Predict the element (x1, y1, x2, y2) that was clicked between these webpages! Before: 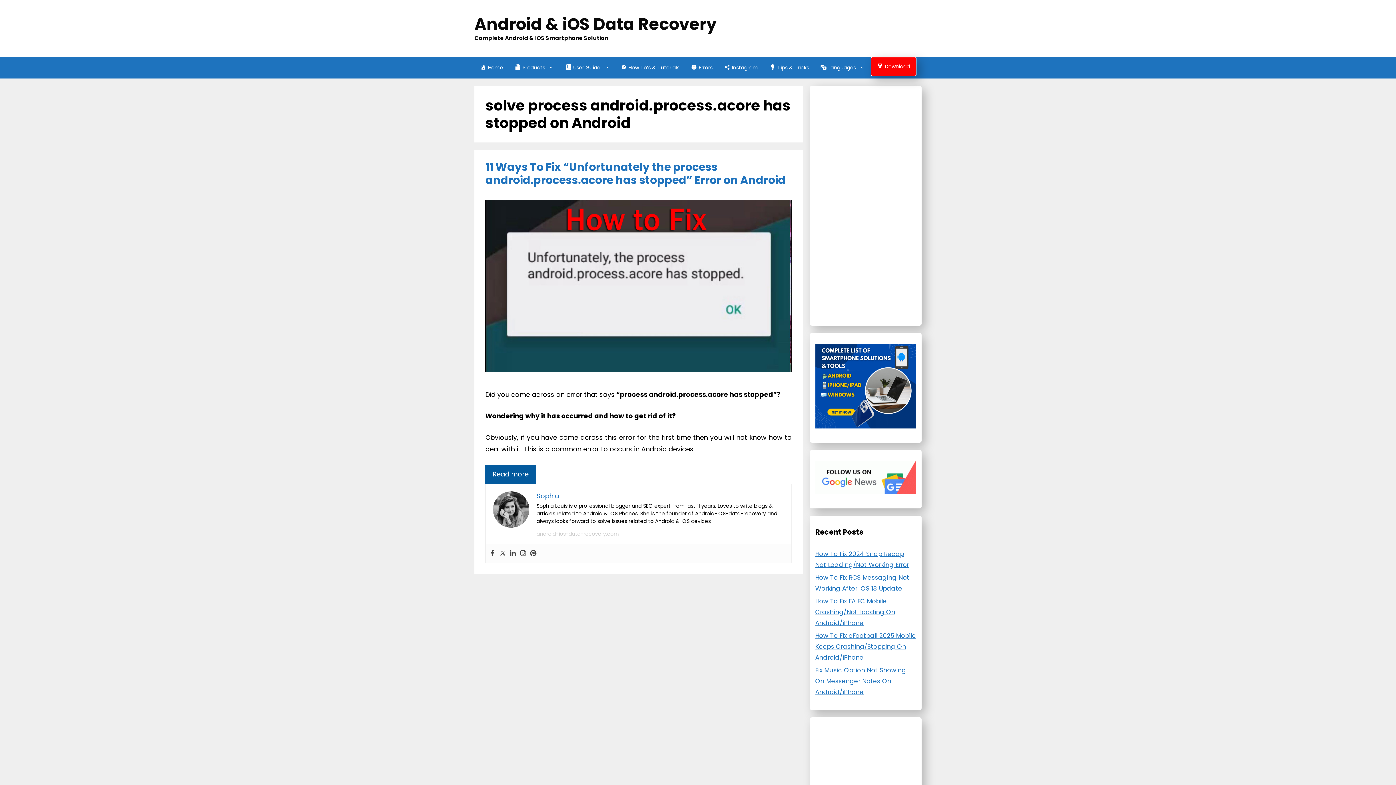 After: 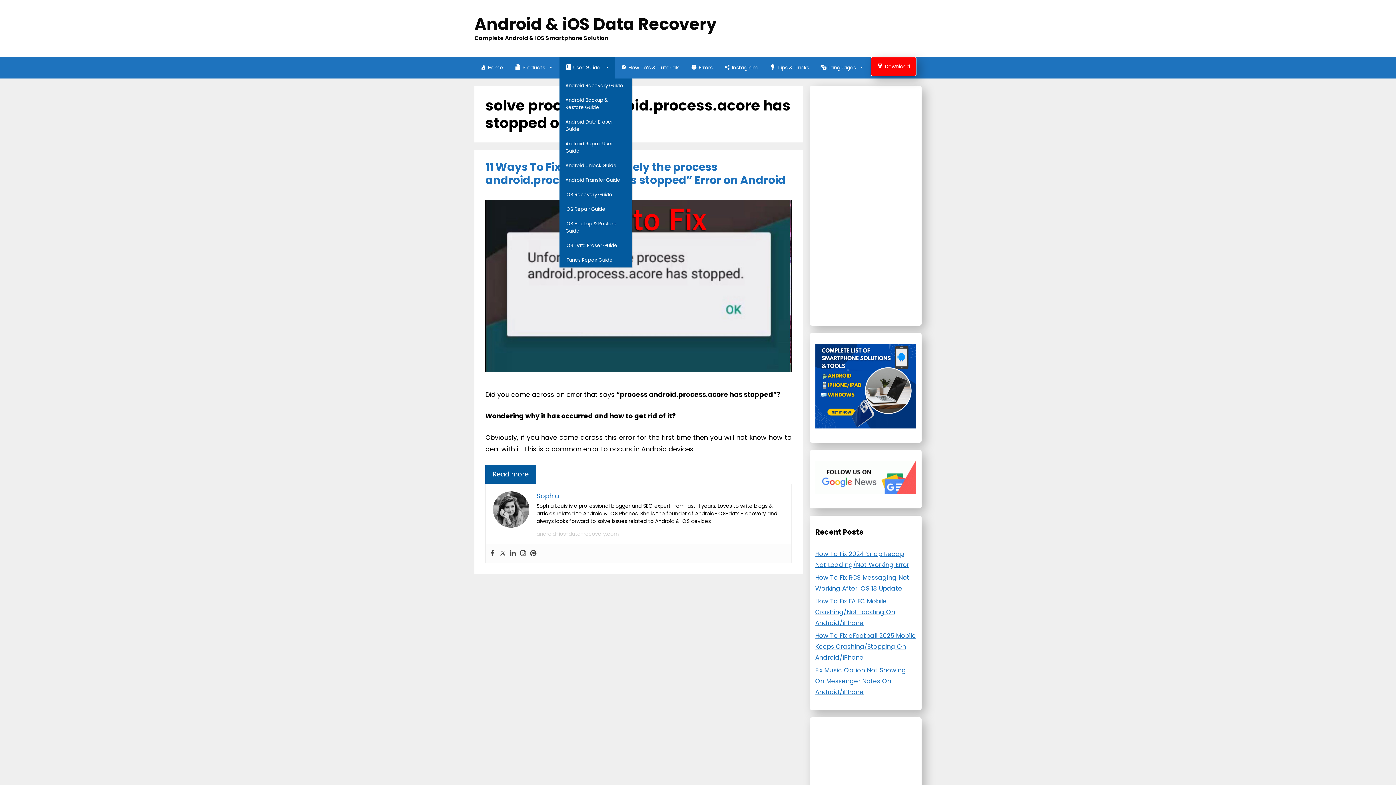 Action: bbox: (559, 56, 615, 78) label: User Guide